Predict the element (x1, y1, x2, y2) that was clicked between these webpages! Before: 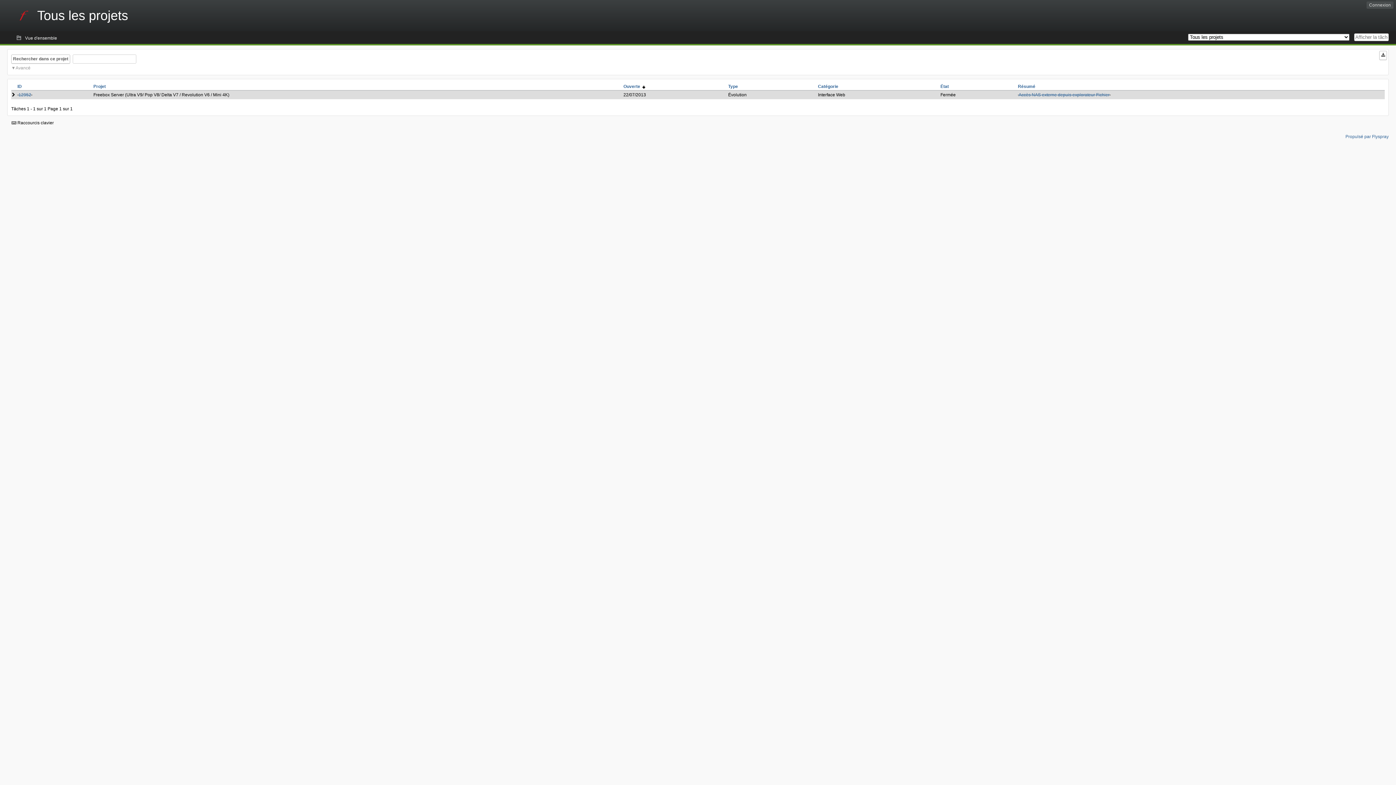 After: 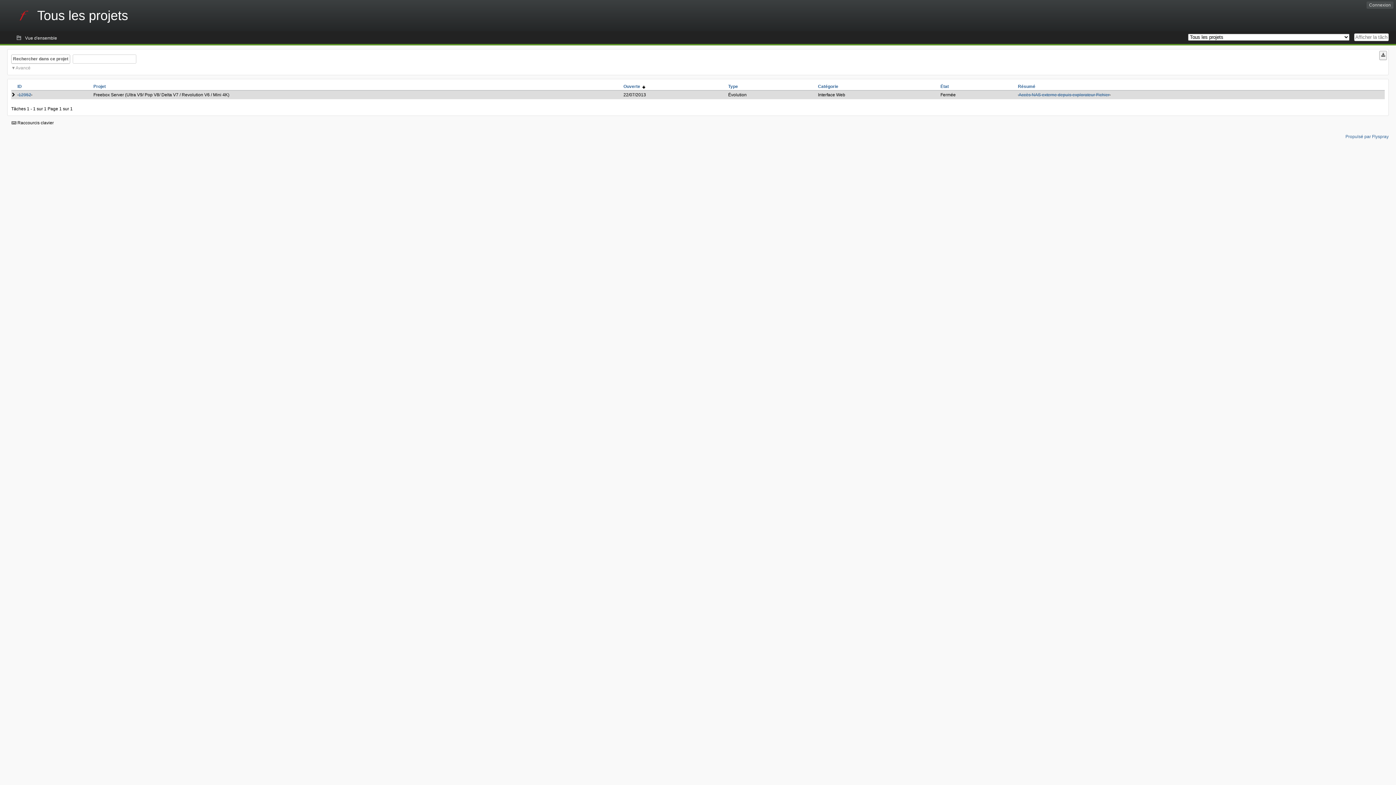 Action: bbox: (1379, 50, 1387, 59)